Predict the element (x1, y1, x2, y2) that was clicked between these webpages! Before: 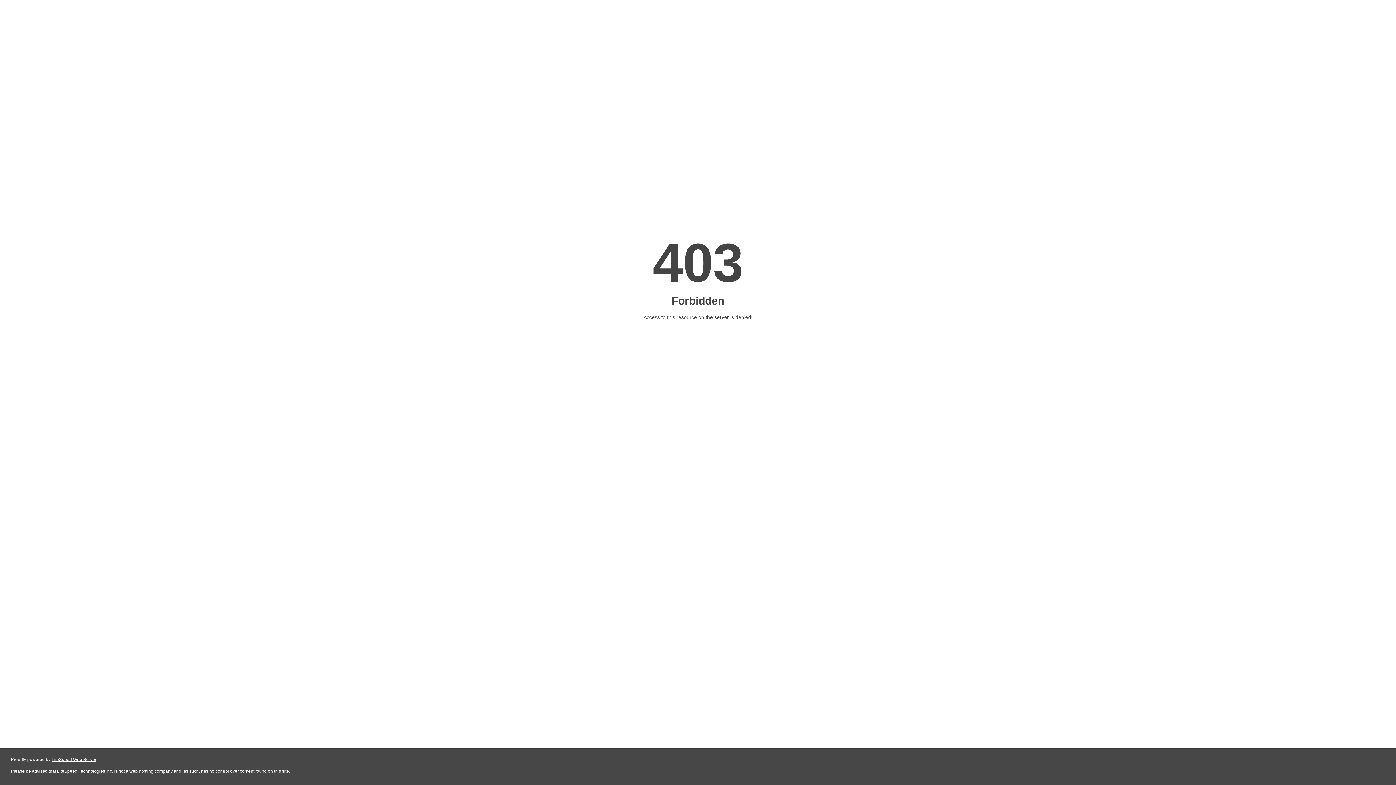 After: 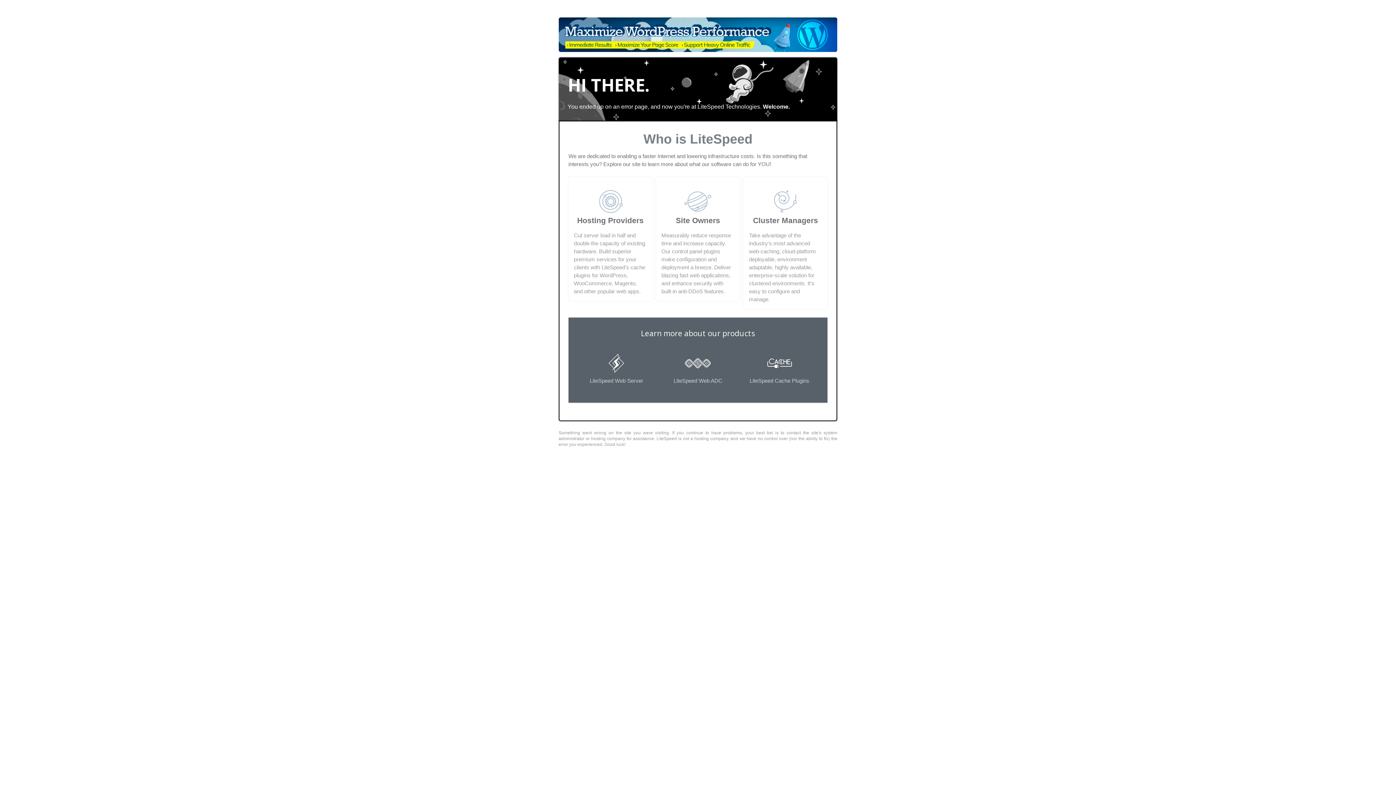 Action: label: LiteSpeed Web Server bbox: (51, 757, 96, 762)